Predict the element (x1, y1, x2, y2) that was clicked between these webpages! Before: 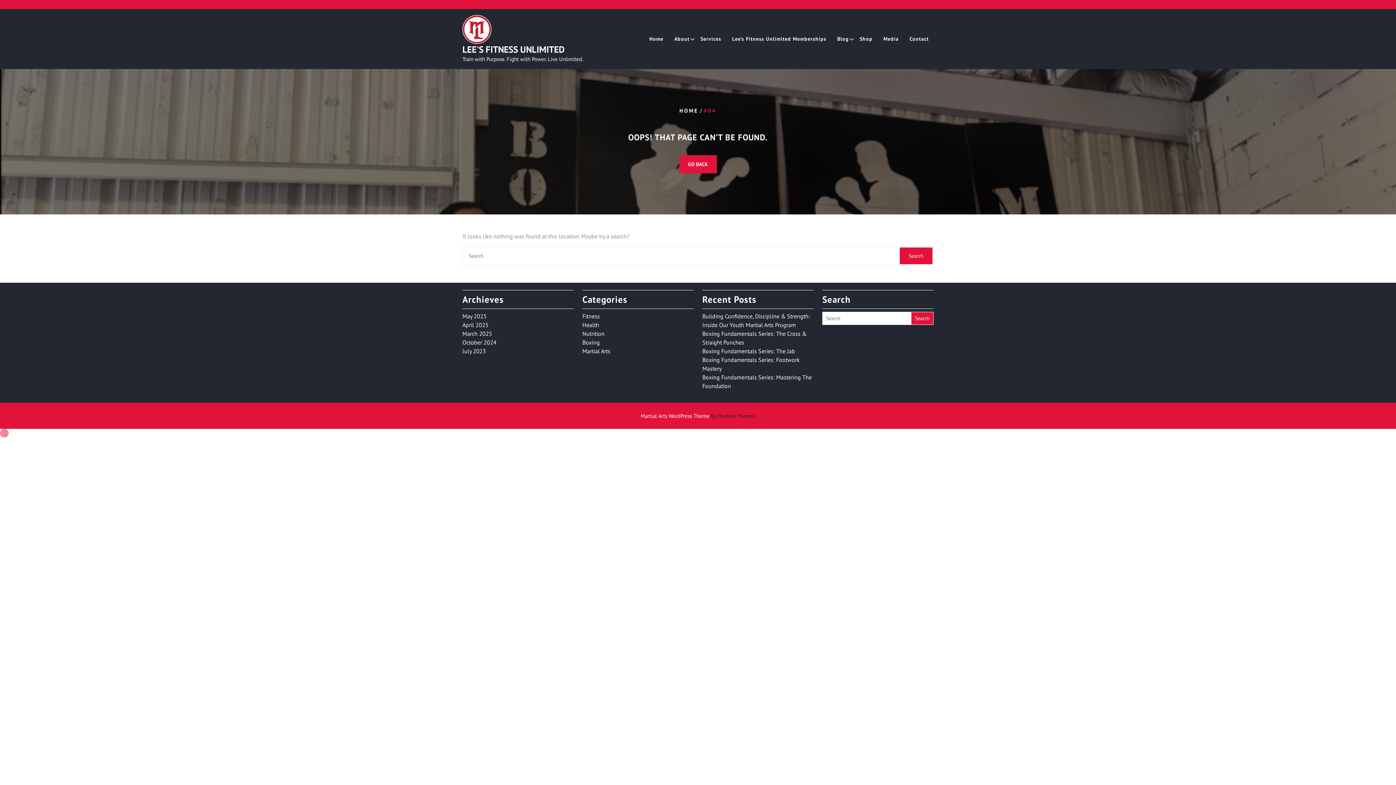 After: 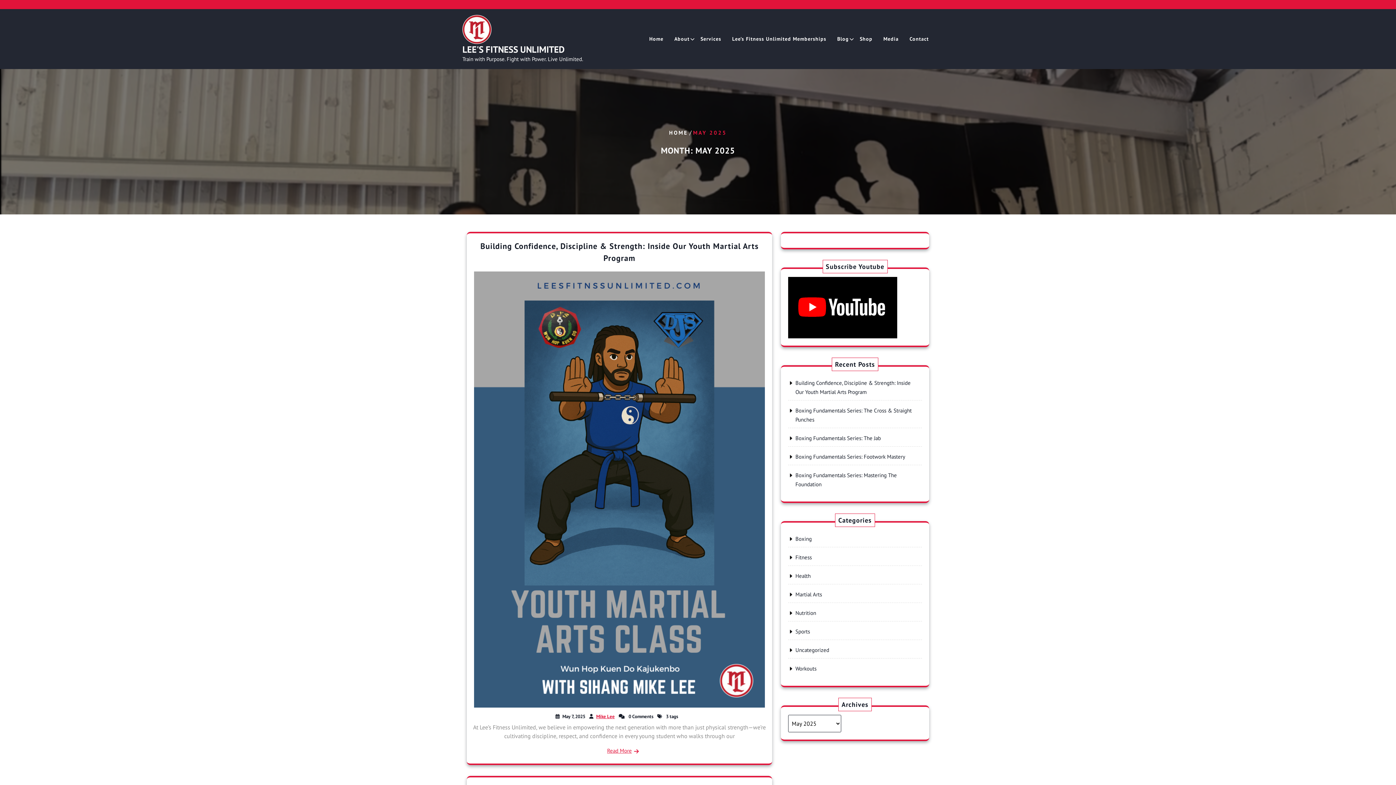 Action: bbox: (462, 312, 486, 320) label: May 2025